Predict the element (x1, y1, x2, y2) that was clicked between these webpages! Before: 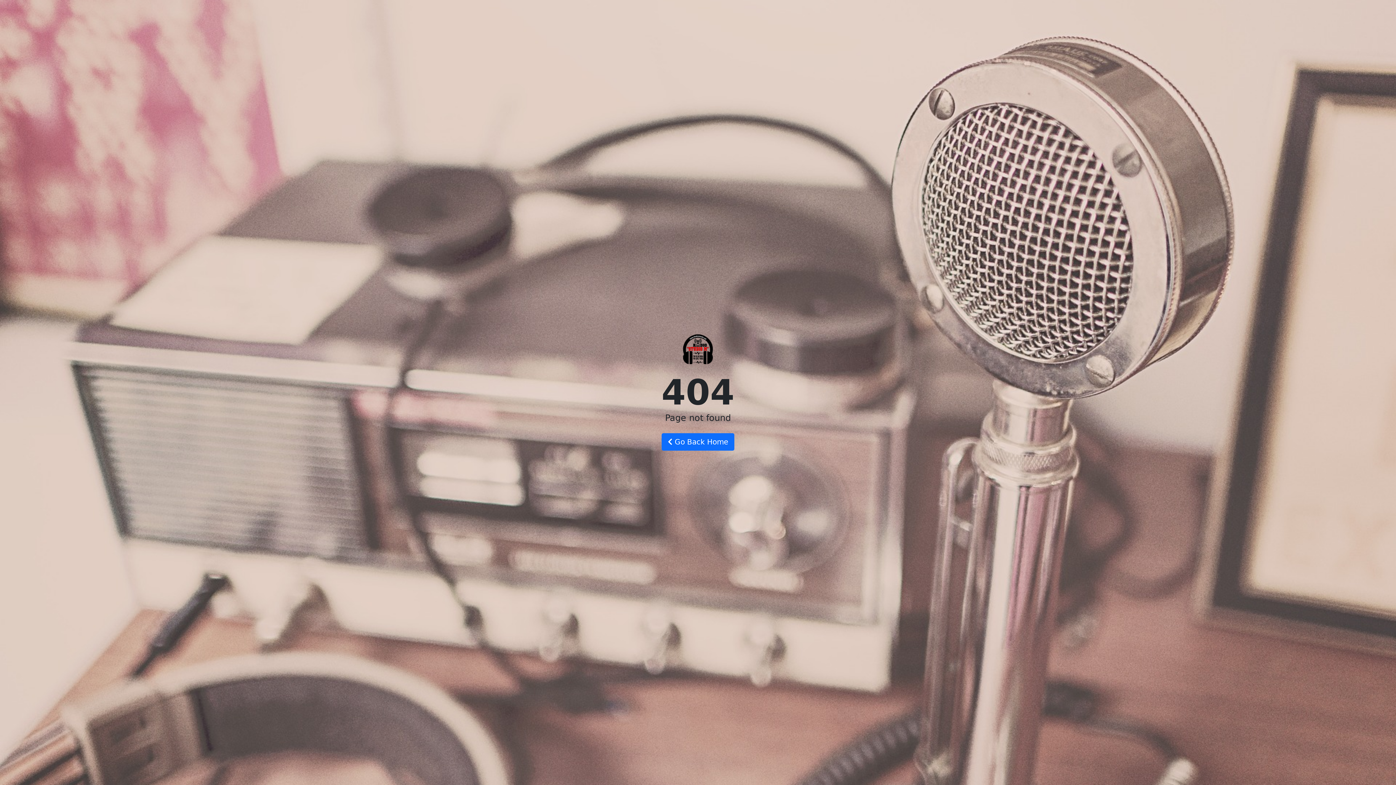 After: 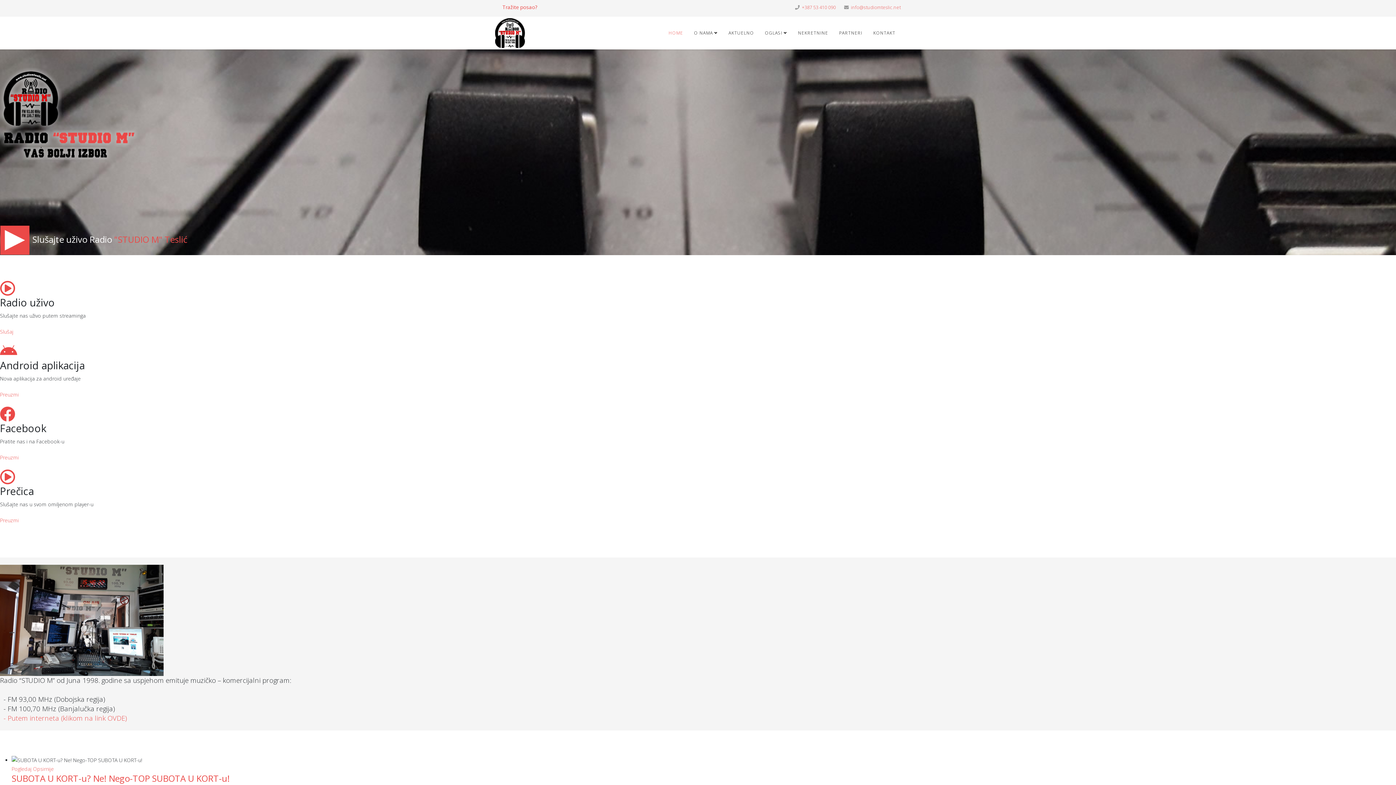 Action: bbox: (661, 433, 734, 450) label:  Go Back Home